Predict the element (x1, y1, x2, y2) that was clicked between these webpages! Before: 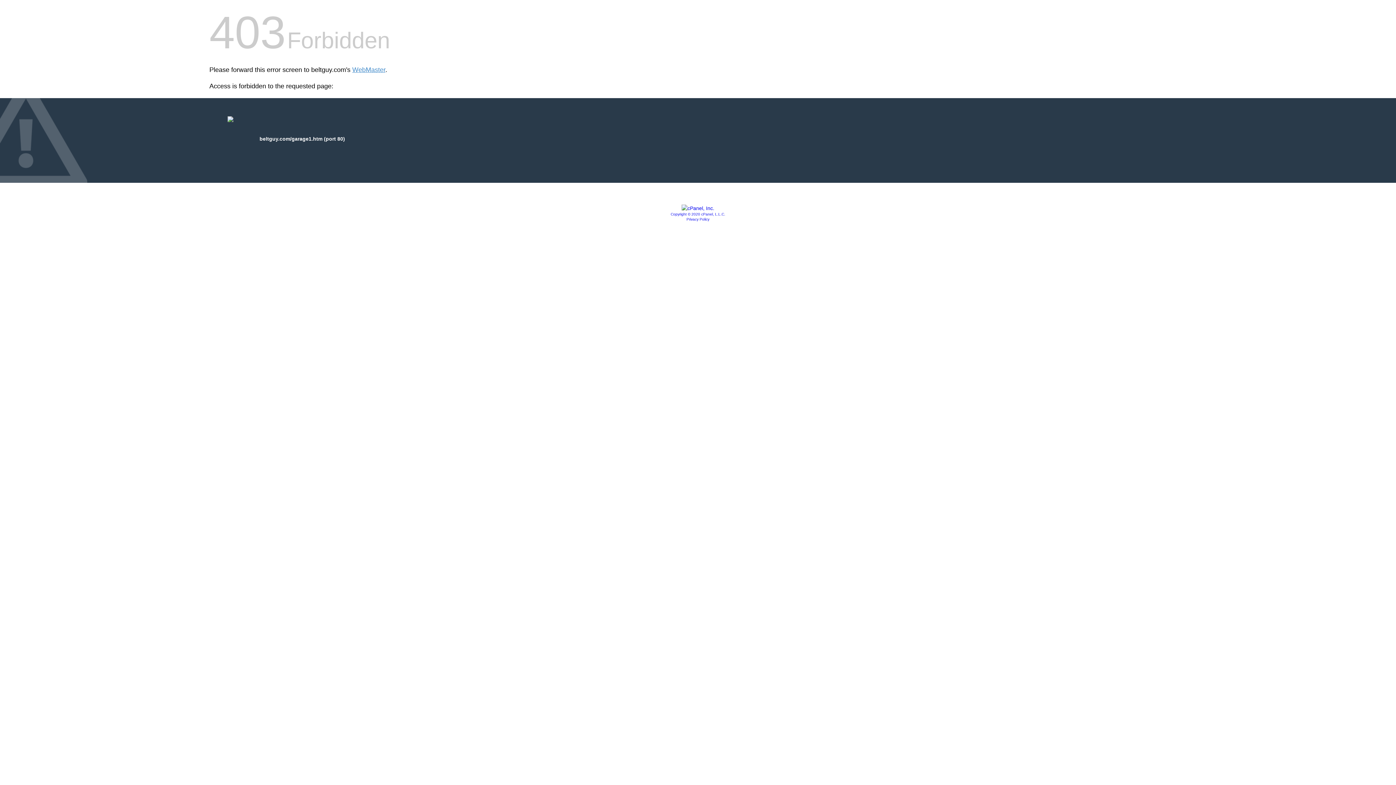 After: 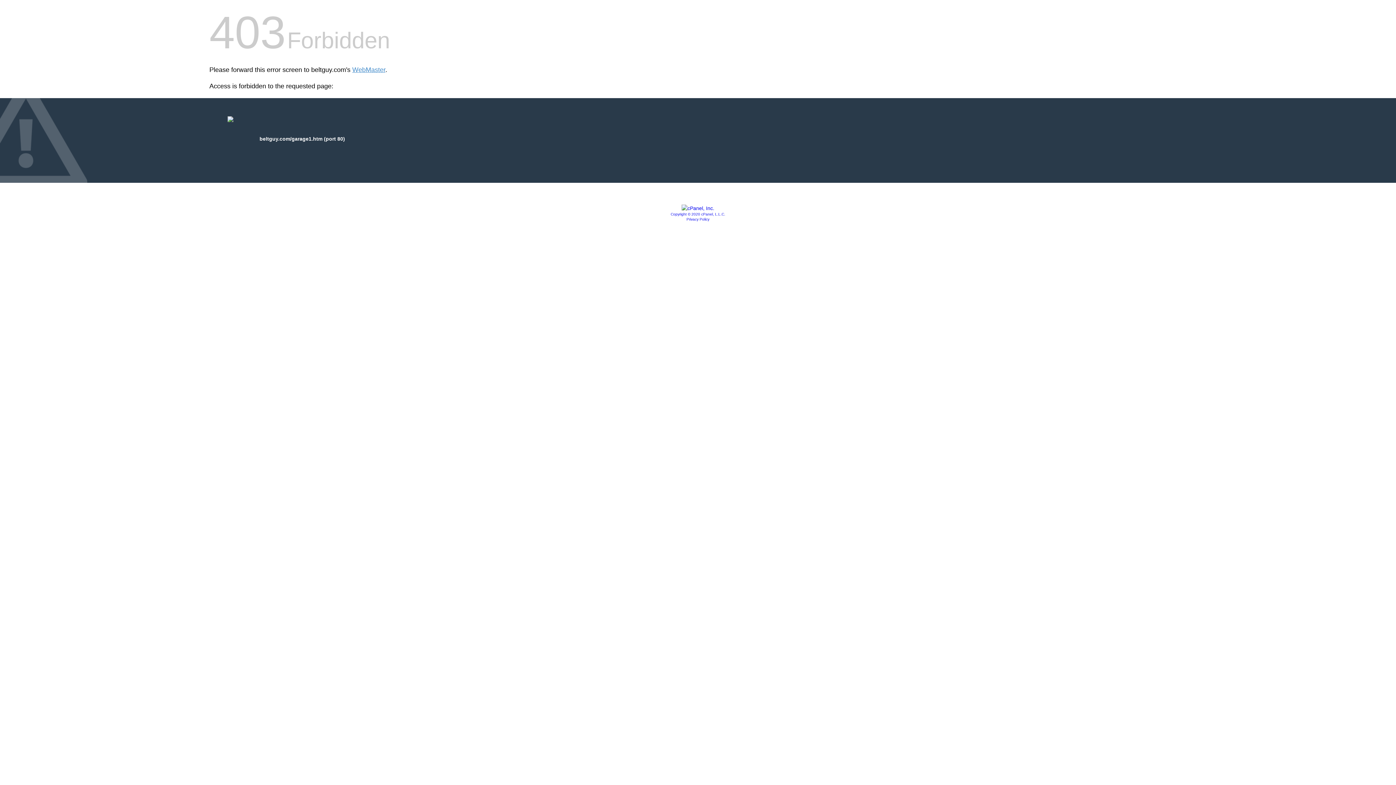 Action: bbox: (681, 205, 714, 211)